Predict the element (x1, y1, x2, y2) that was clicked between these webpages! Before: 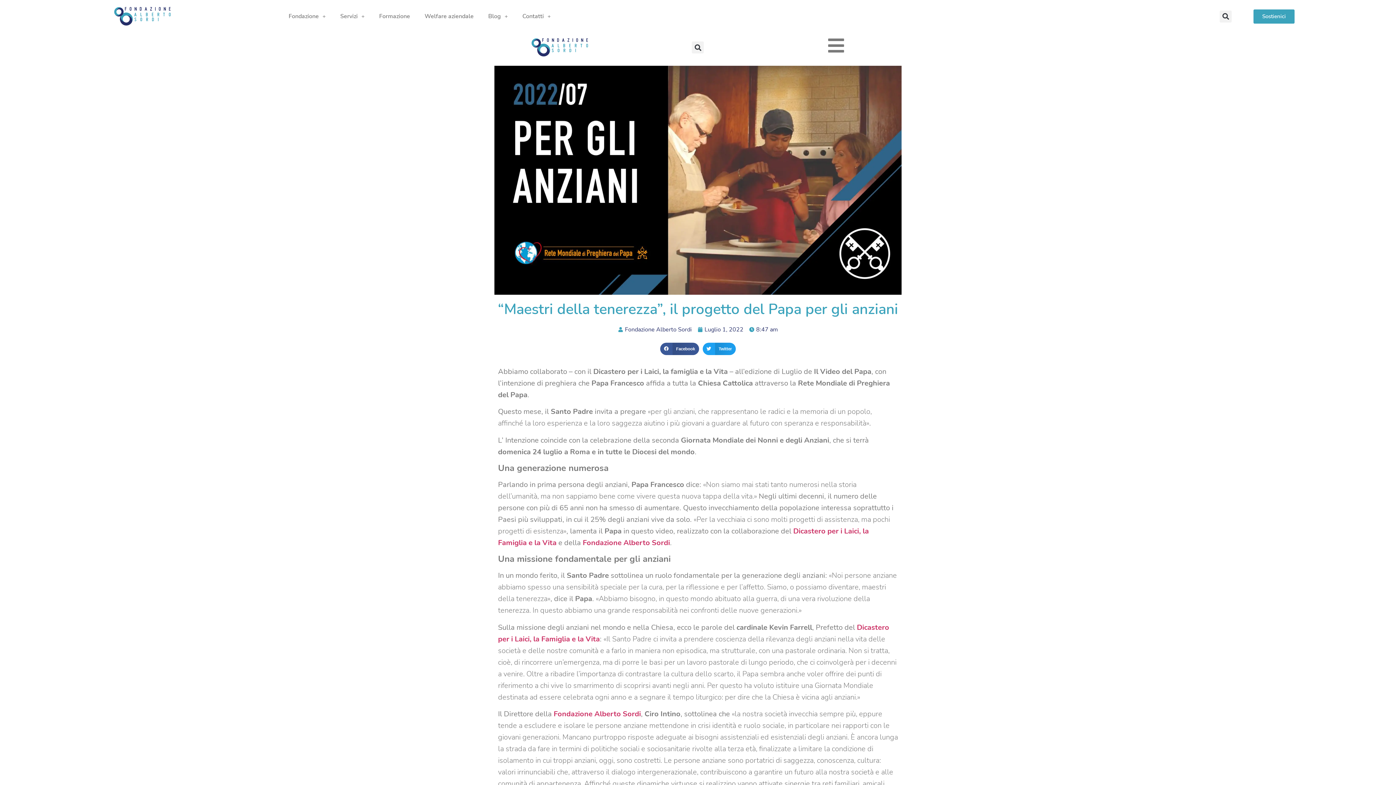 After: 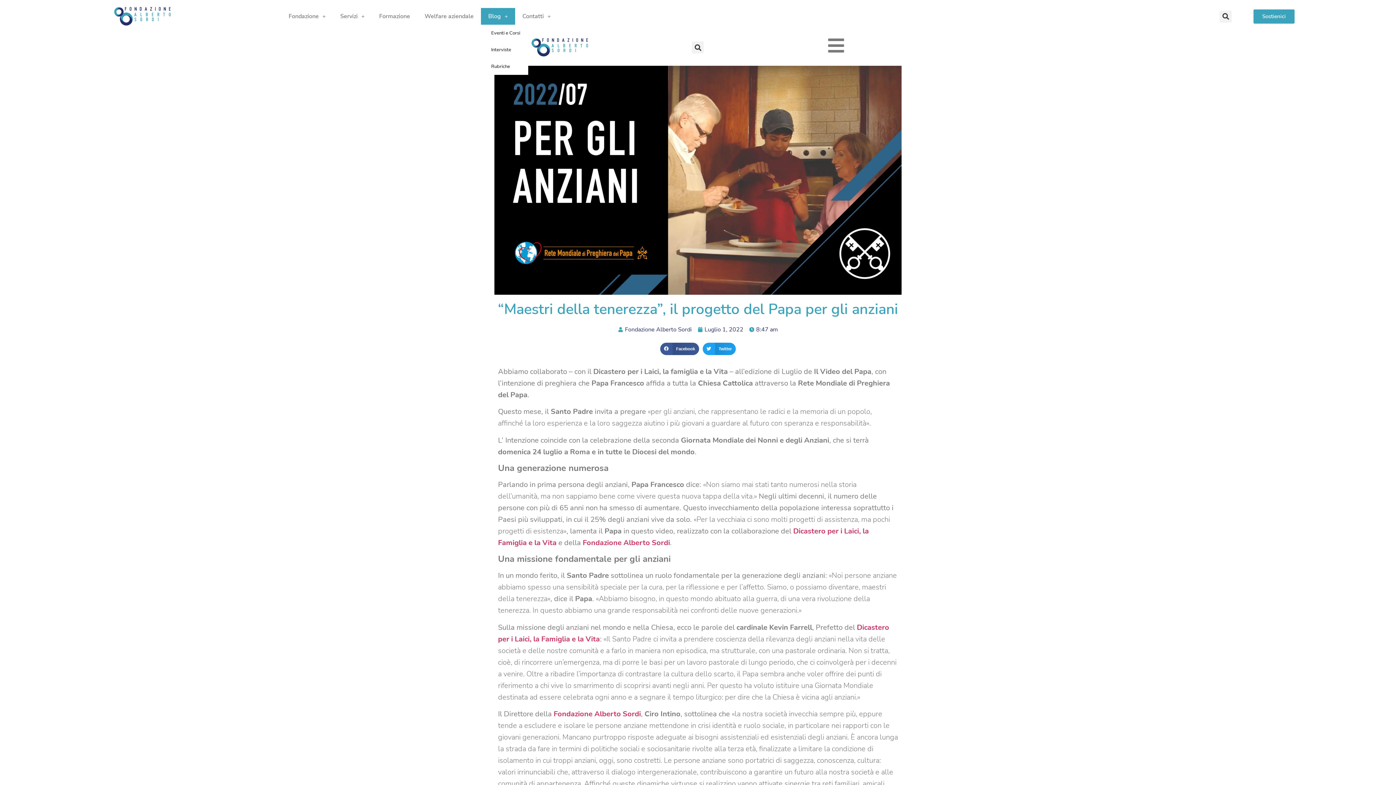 Action: bbox: (481, 8, 515, 24) label: Blog